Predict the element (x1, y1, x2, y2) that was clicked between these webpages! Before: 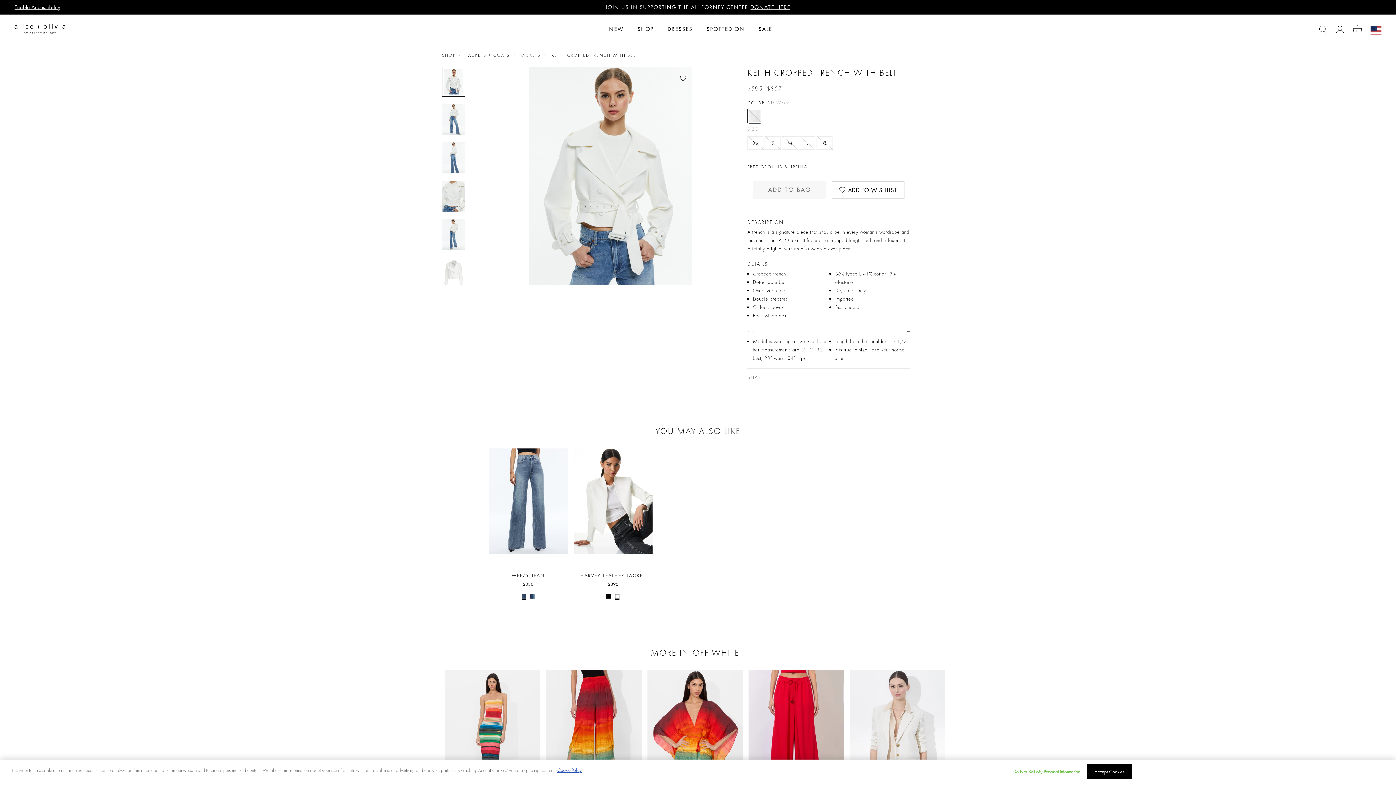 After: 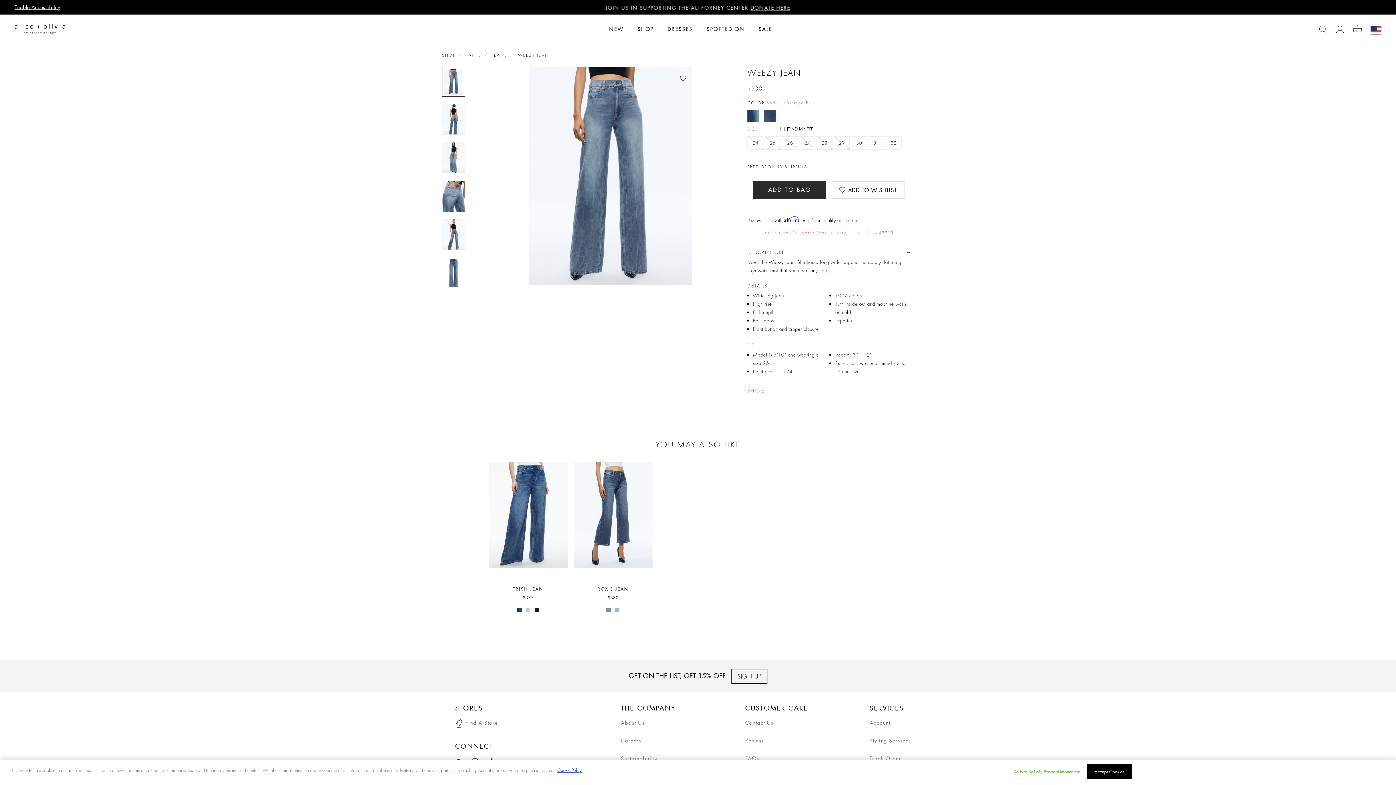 Action: bbox: (488, 448, 567, 554)